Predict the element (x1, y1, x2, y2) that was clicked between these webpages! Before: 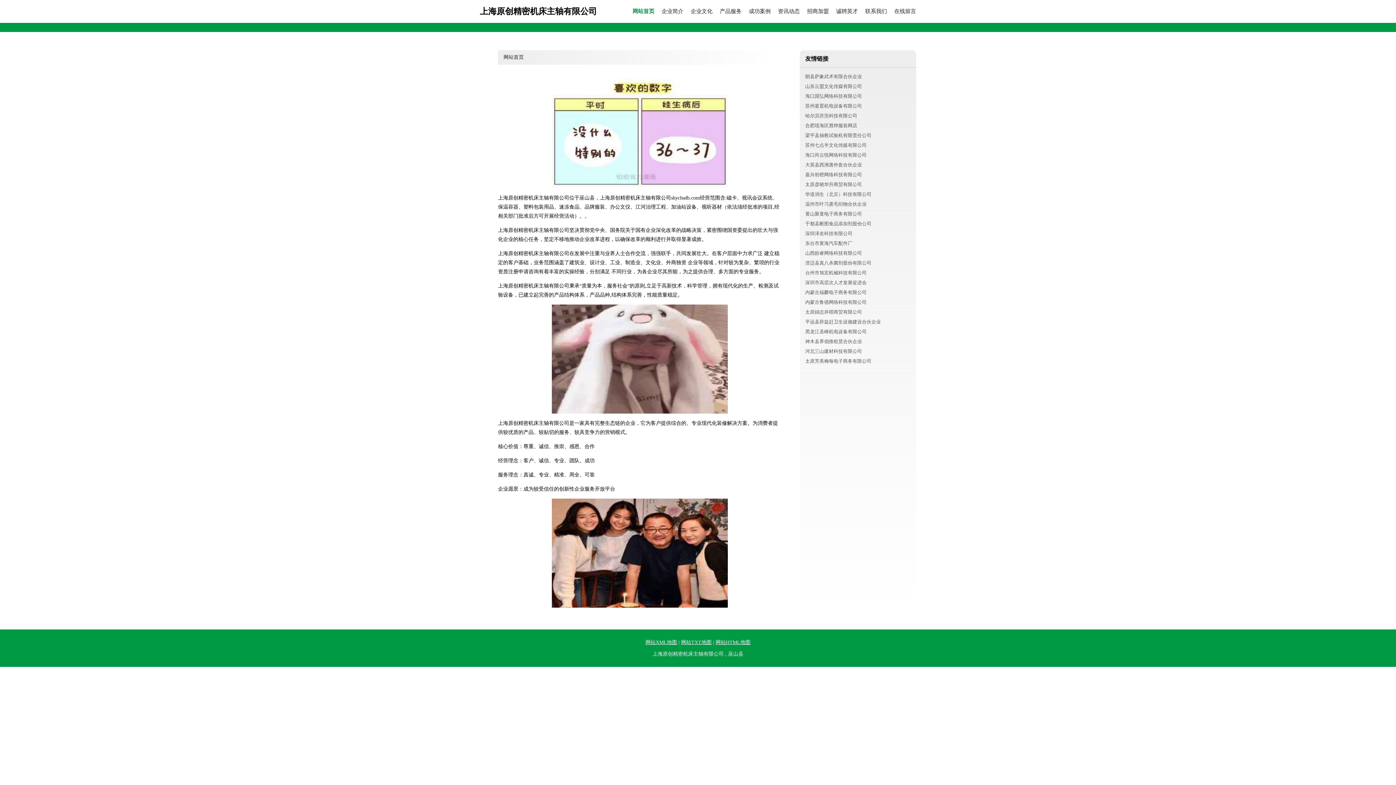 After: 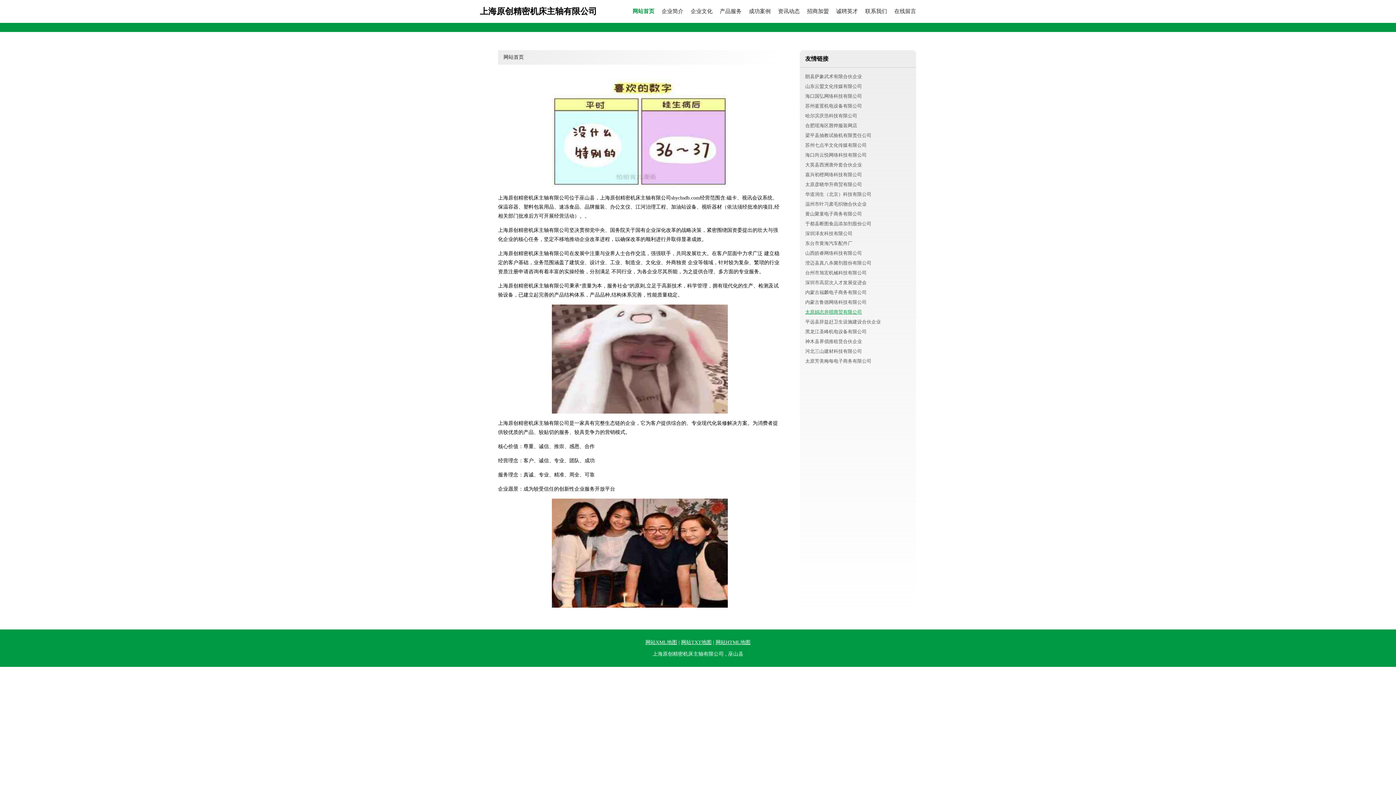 Action: bbox: (805, 309, 862, 314) label: 太原娟志井呗商贸有限公司